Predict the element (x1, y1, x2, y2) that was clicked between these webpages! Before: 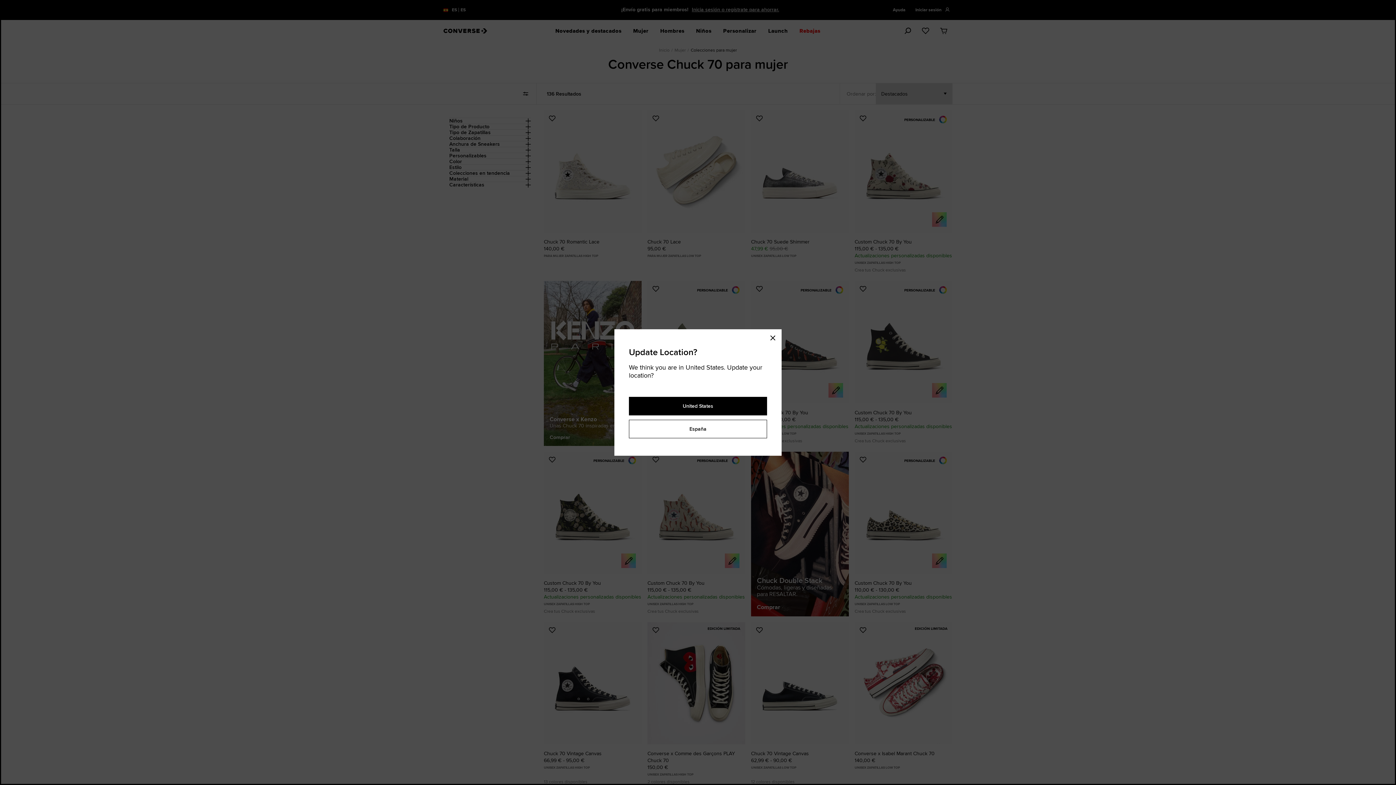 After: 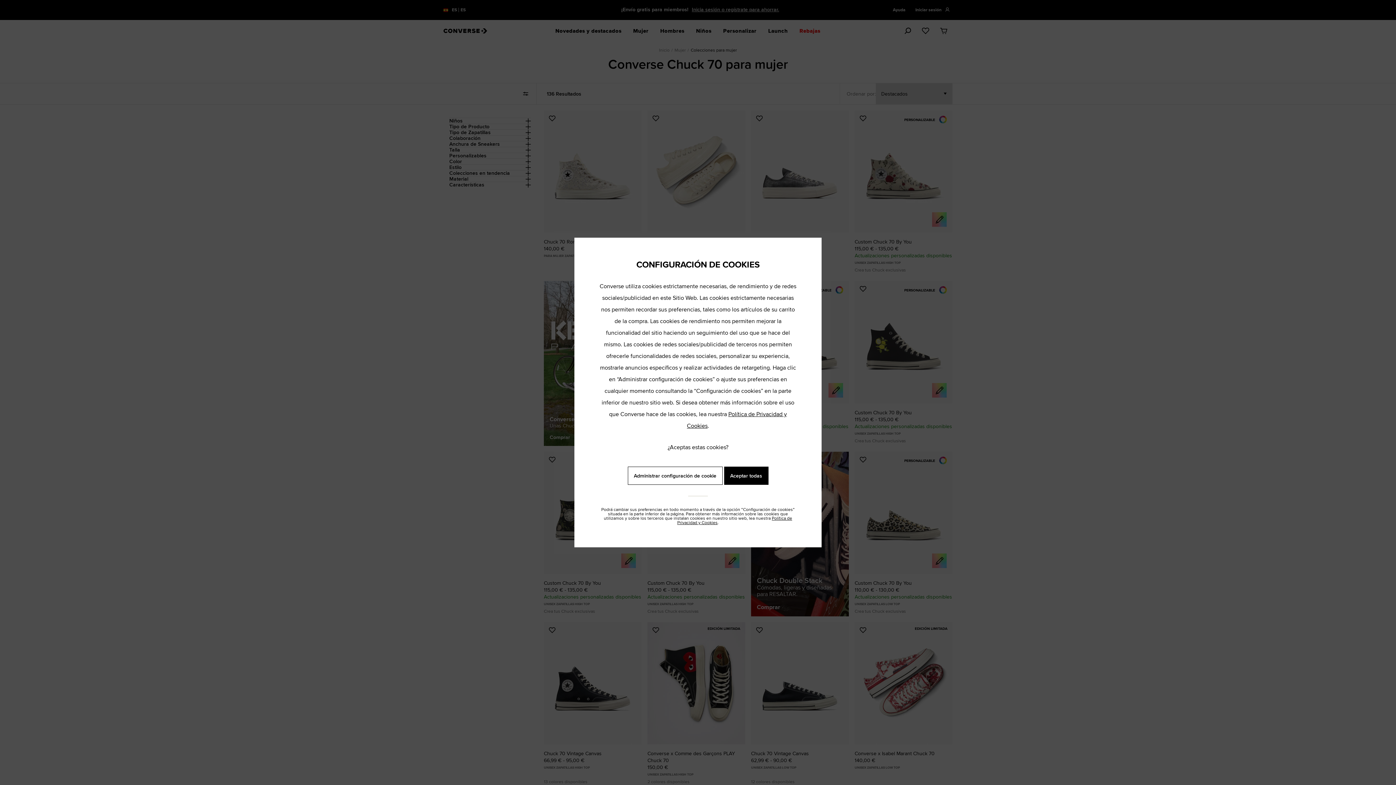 Action: label: España bbox: (629, 419, 766, 438)